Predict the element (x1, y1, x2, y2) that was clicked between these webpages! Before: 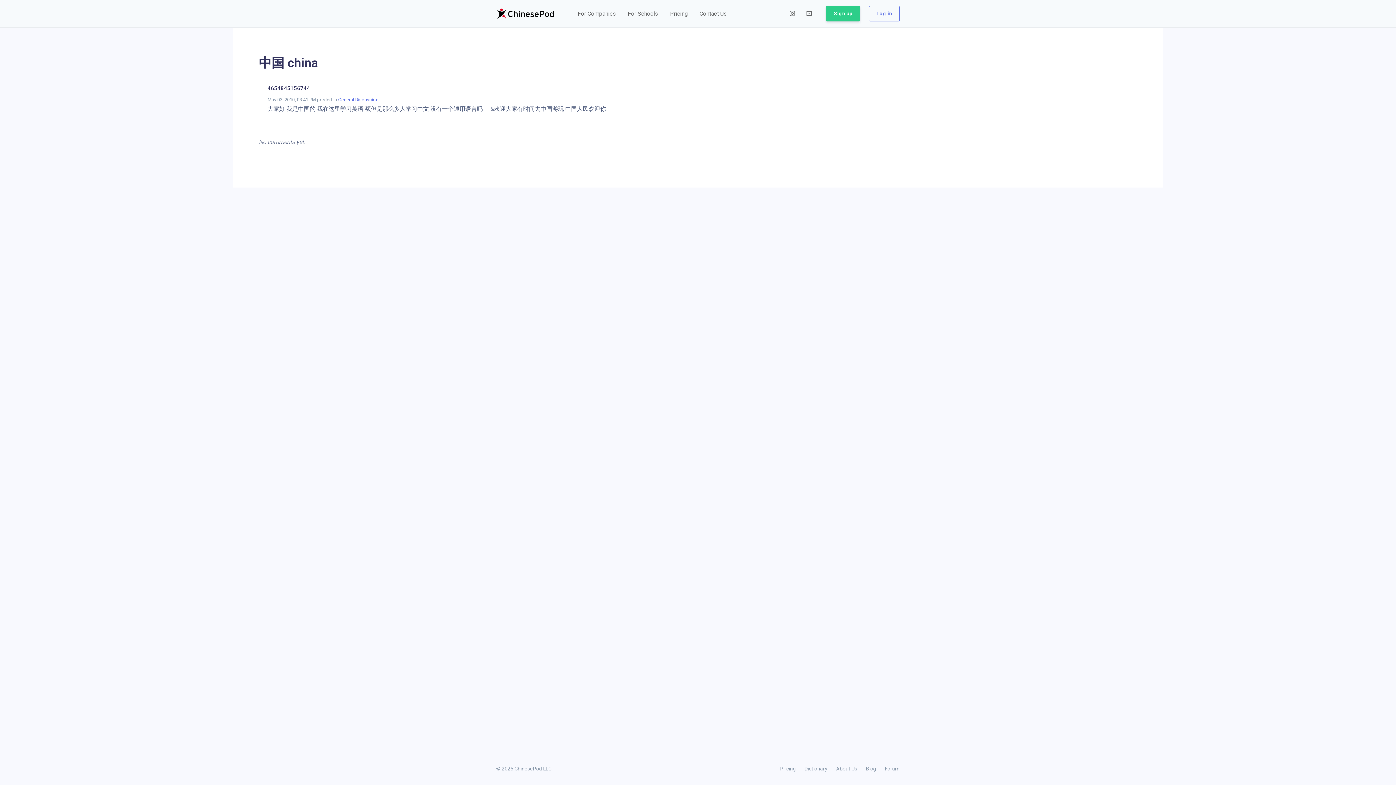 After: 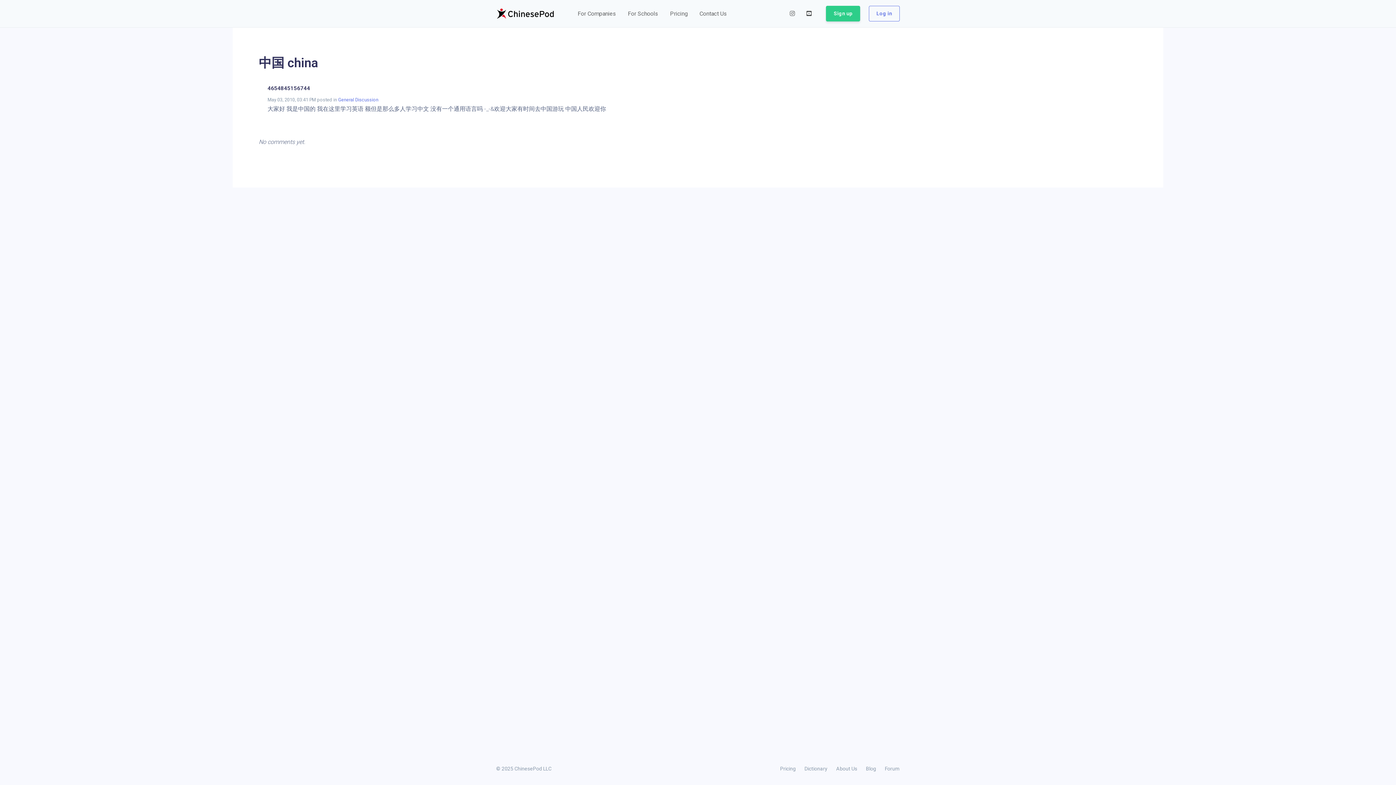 Action: bbox: (800, 7, 817, 19)